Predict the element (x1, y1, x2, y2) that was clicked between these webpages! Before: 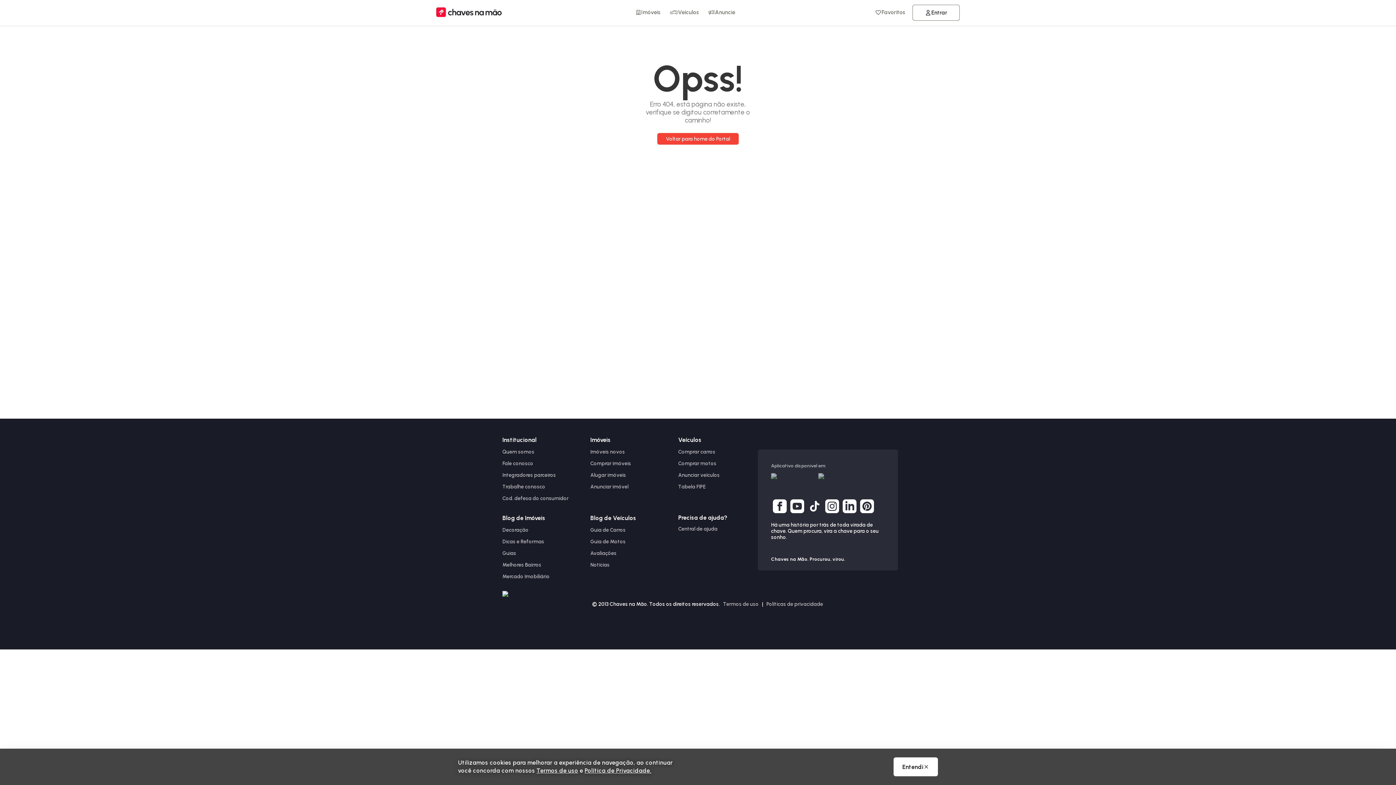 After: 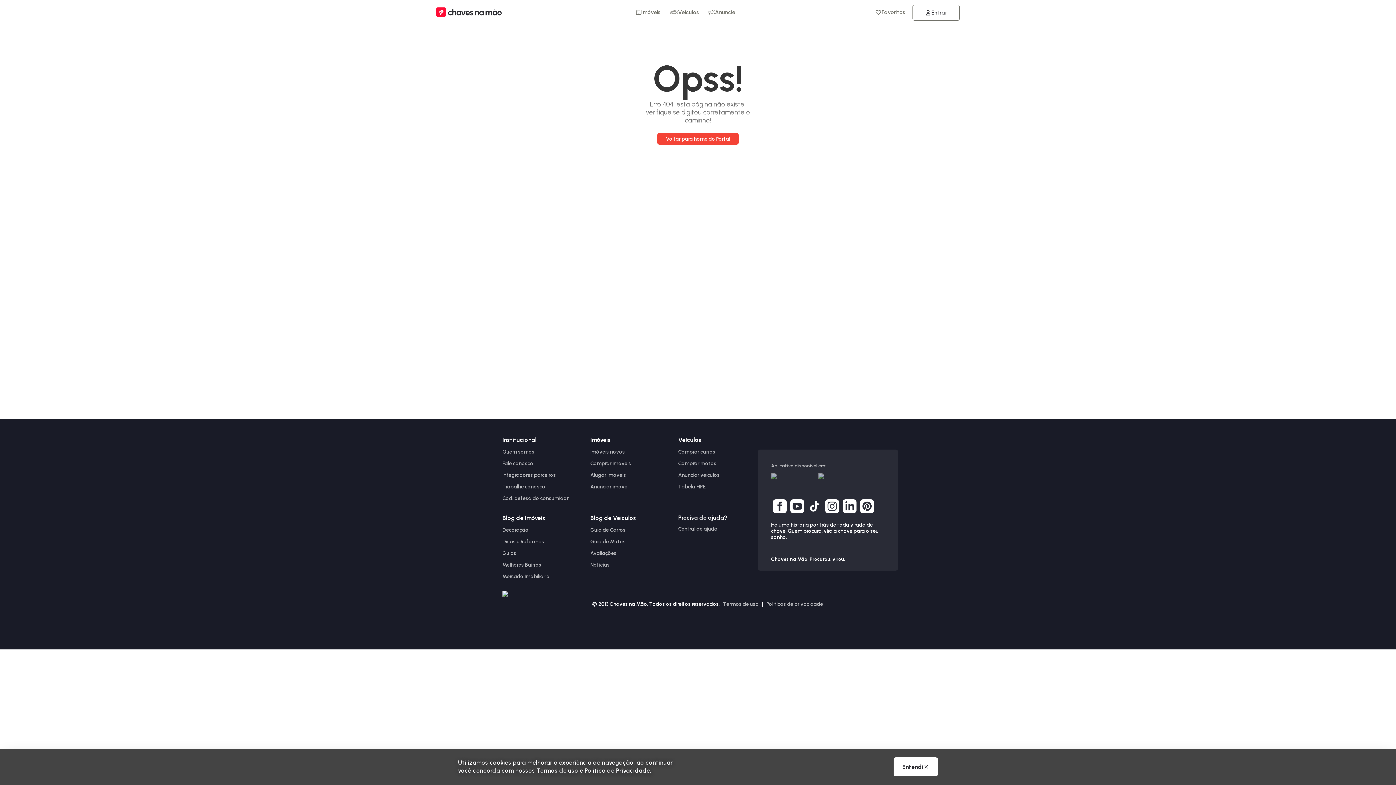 Action: bbox: (584, 767, 651, 774) label: Política de Privacidade.